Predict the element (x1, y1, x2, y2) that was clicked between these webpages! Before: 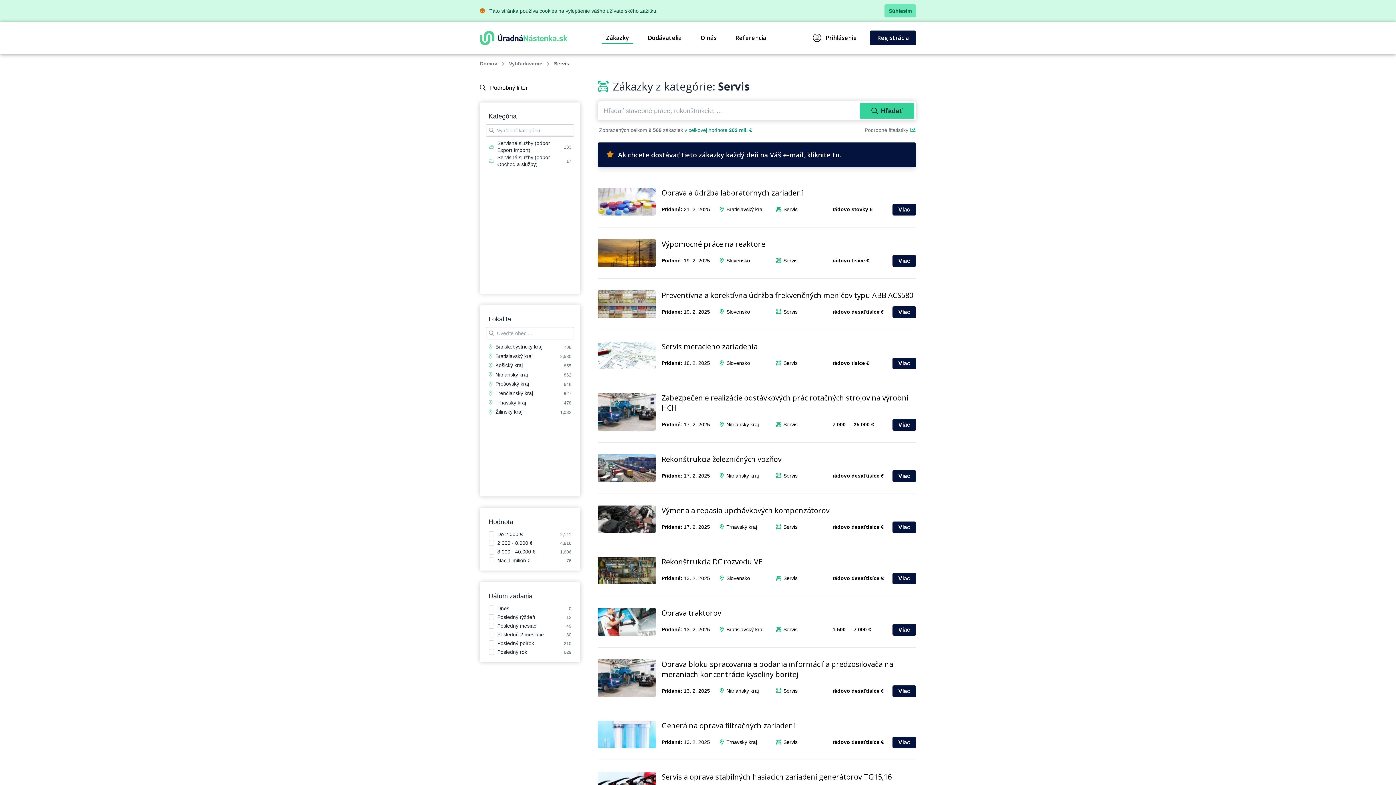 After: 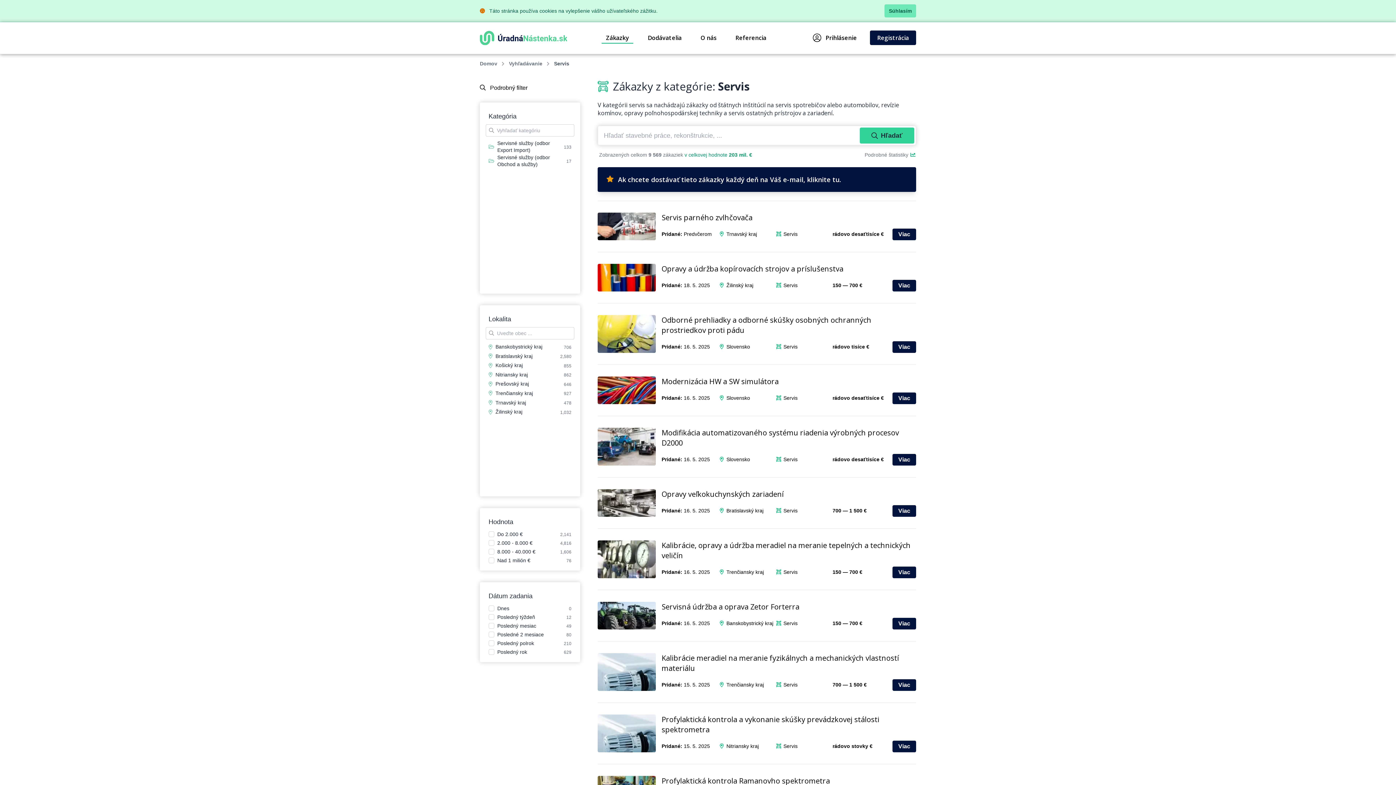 Action: label: Servis bbox: (783, 206, 797, 212)